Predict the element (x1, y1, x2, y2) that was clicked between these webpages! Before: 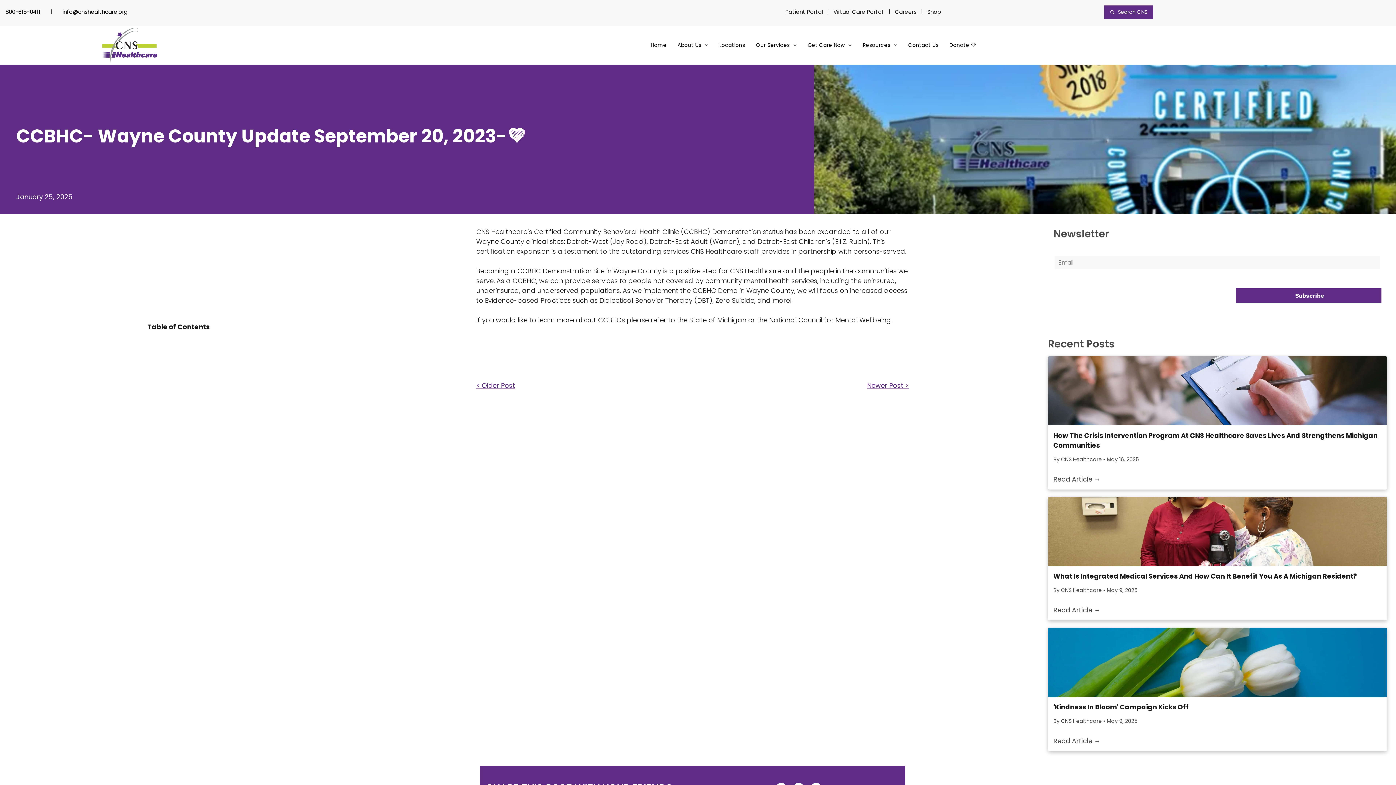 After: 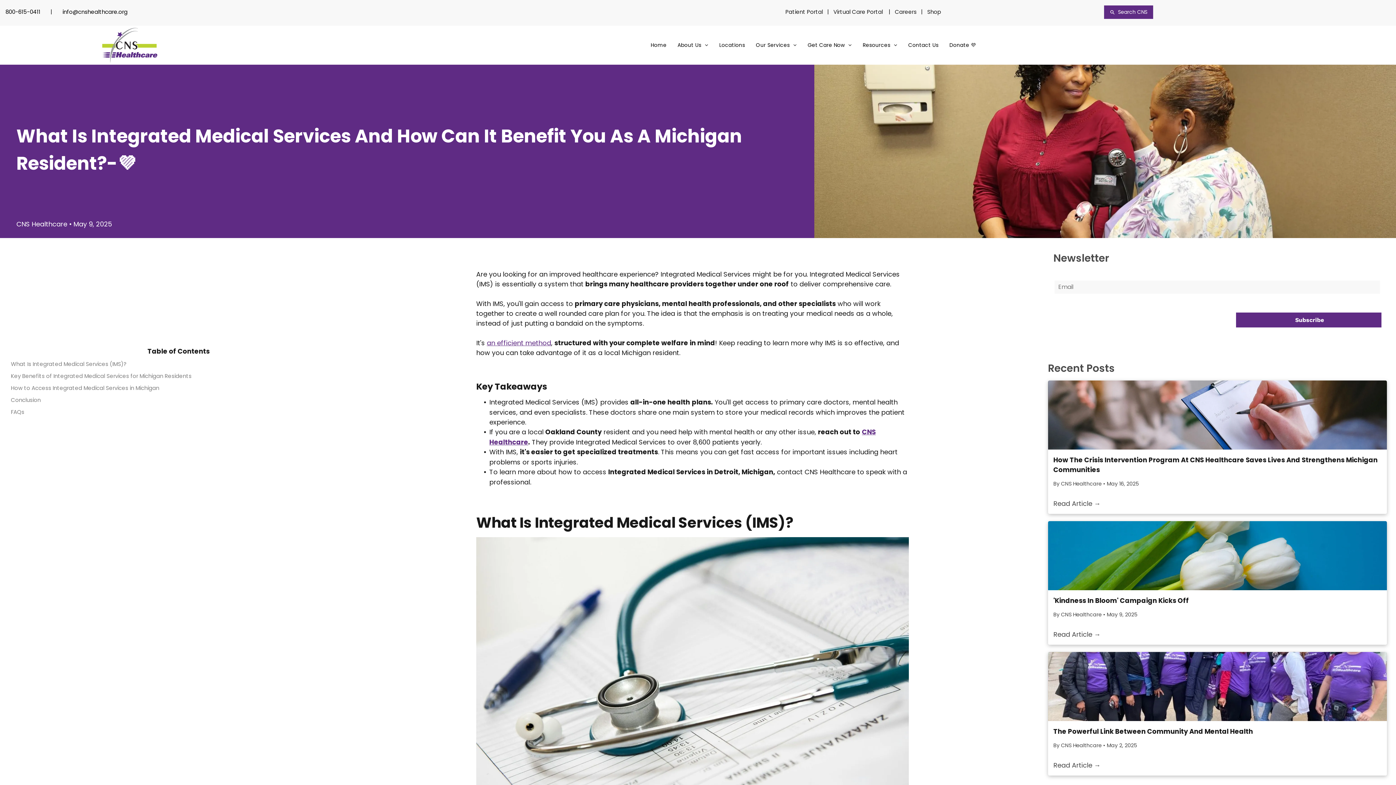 Action: label: What Is Integrated Medical Services And How Can It Benefit You As A Michigan Resident? bbox: (1053, 571, 1381, 581)